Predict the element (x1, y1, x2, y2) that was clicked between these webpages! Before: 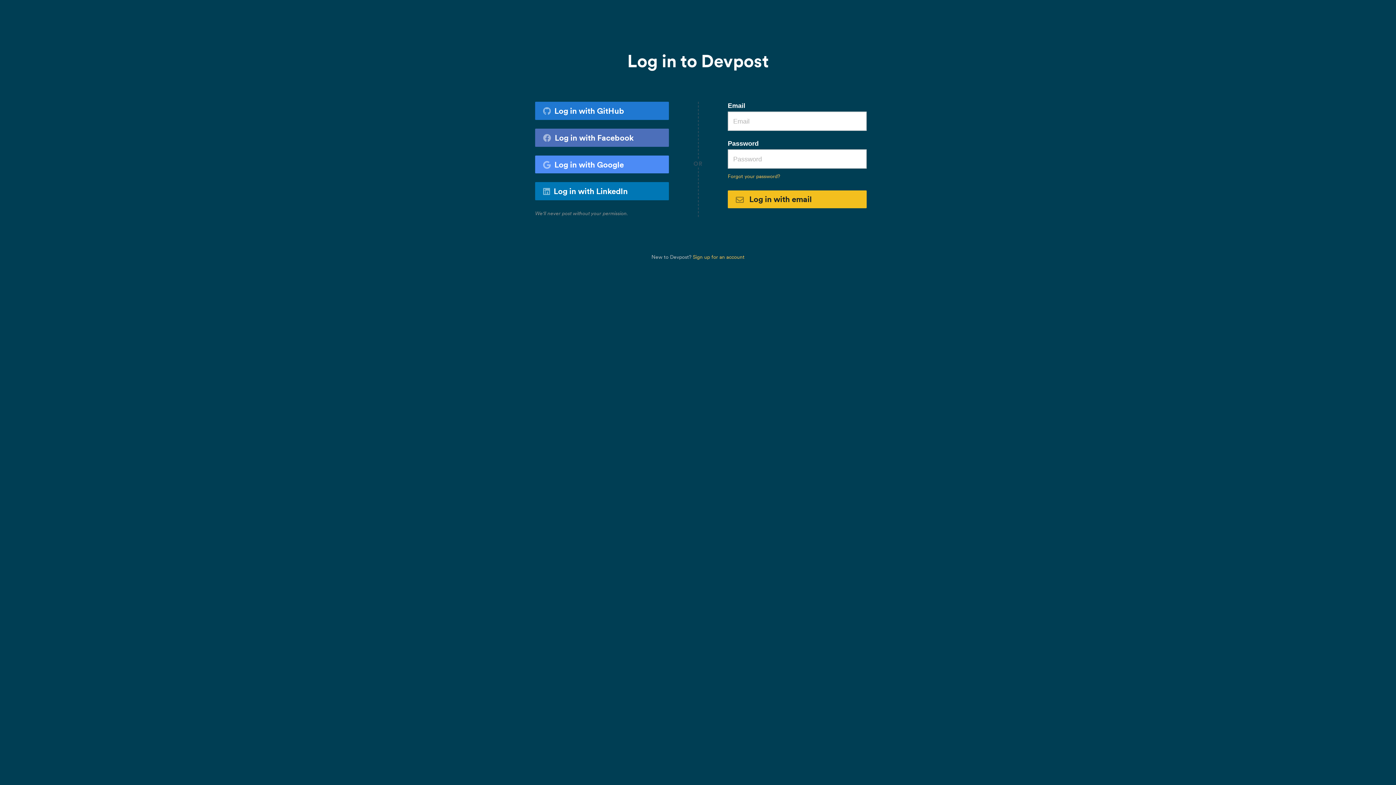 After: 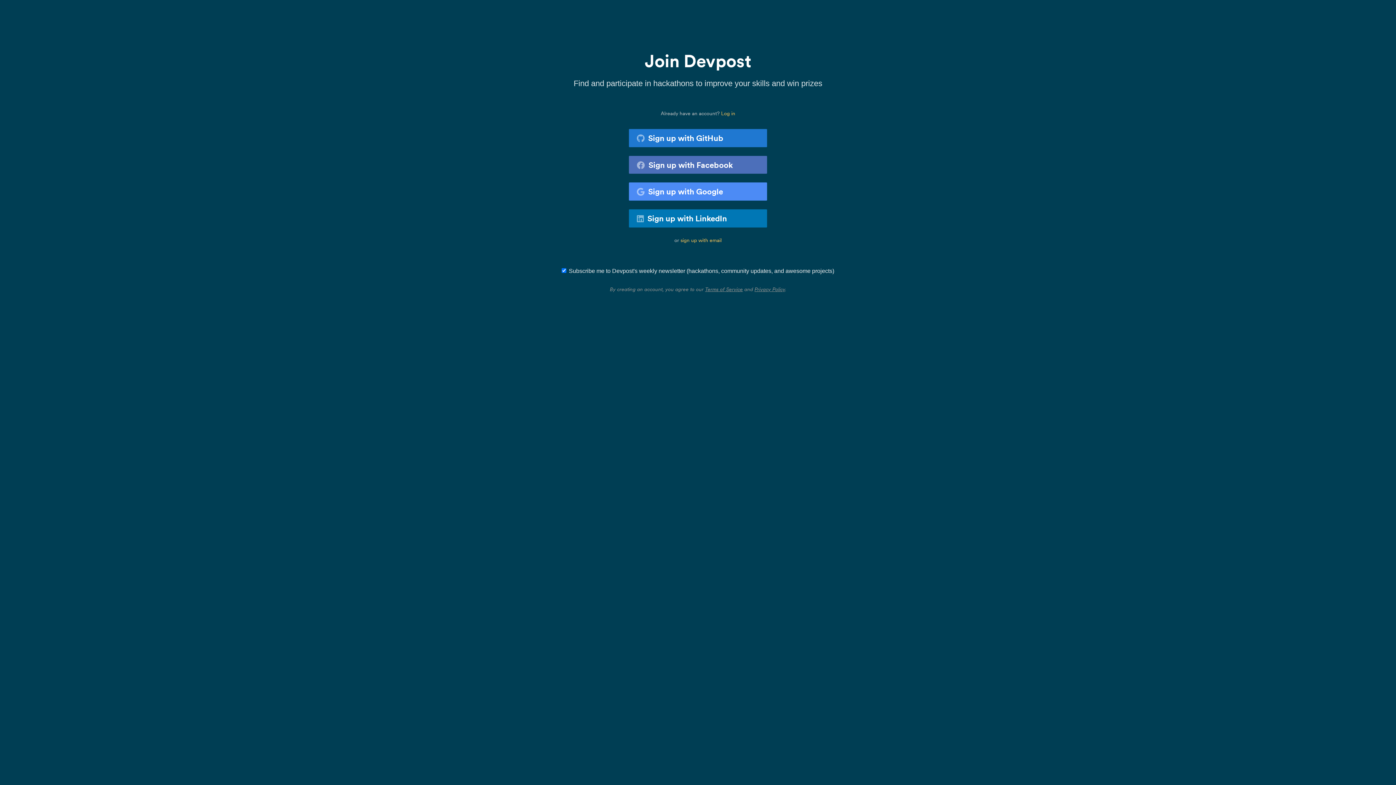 Action: bbox: (693, 253, 744, 260) label: Sign up for an account